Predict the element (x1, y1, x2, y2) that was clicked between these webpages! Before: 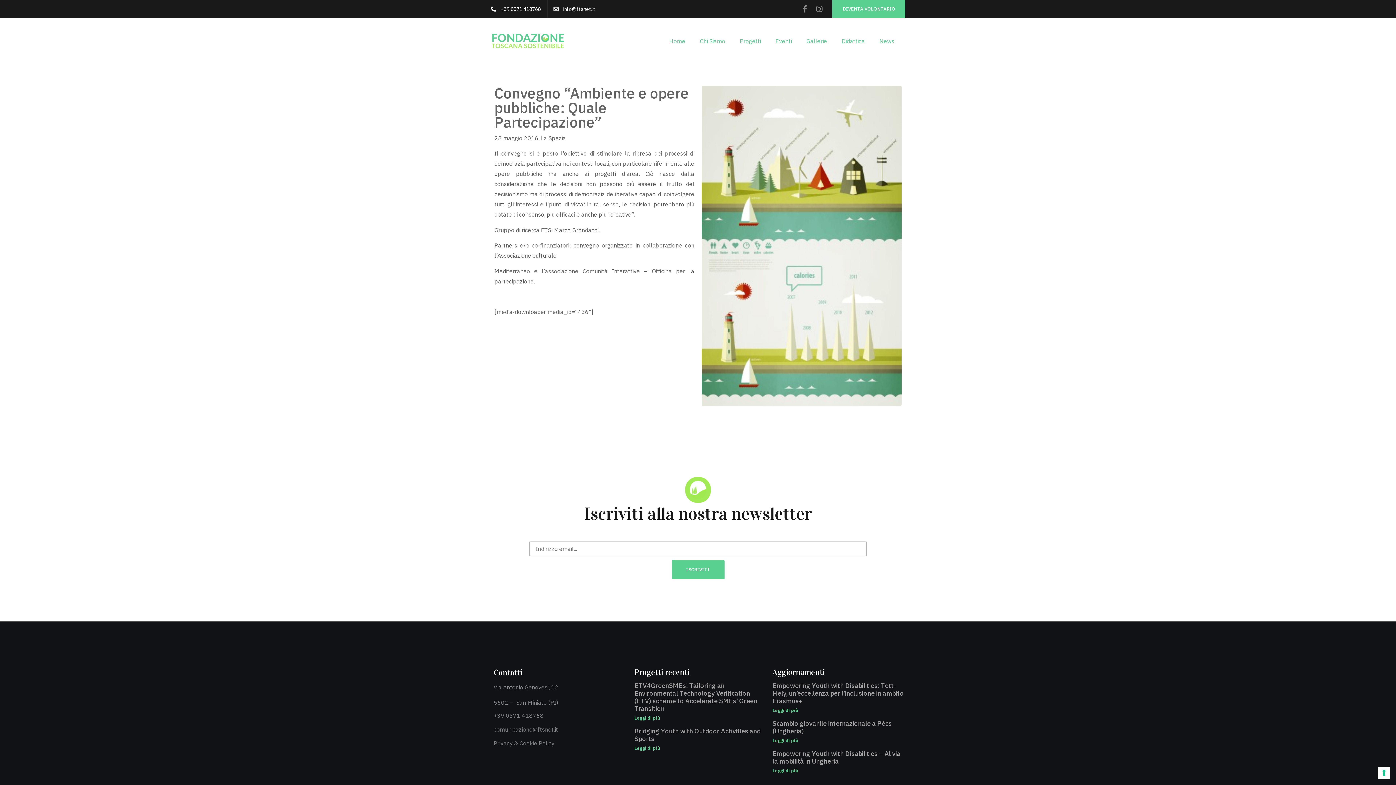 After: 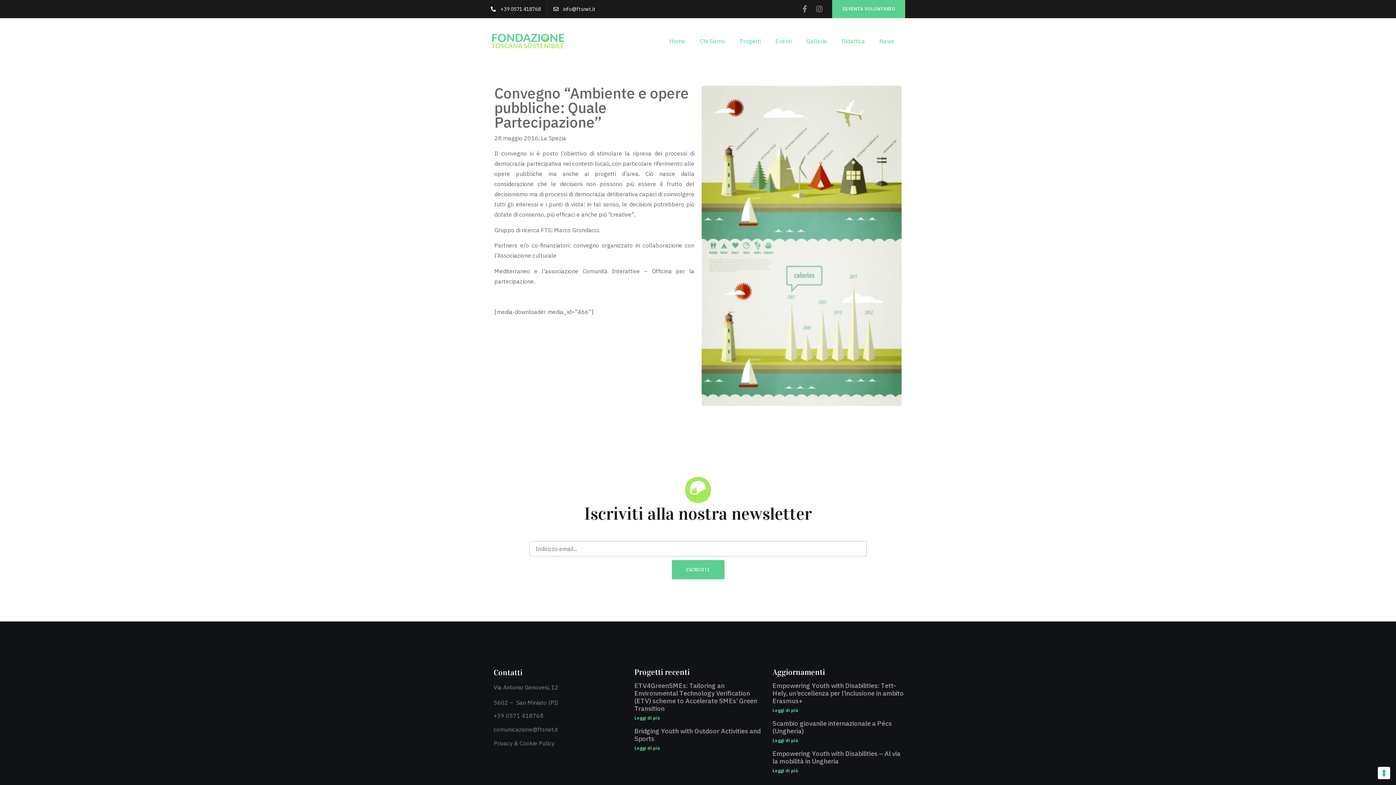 Action: bbox: (553, 4, 595, 14) label: info@ftsnet.it